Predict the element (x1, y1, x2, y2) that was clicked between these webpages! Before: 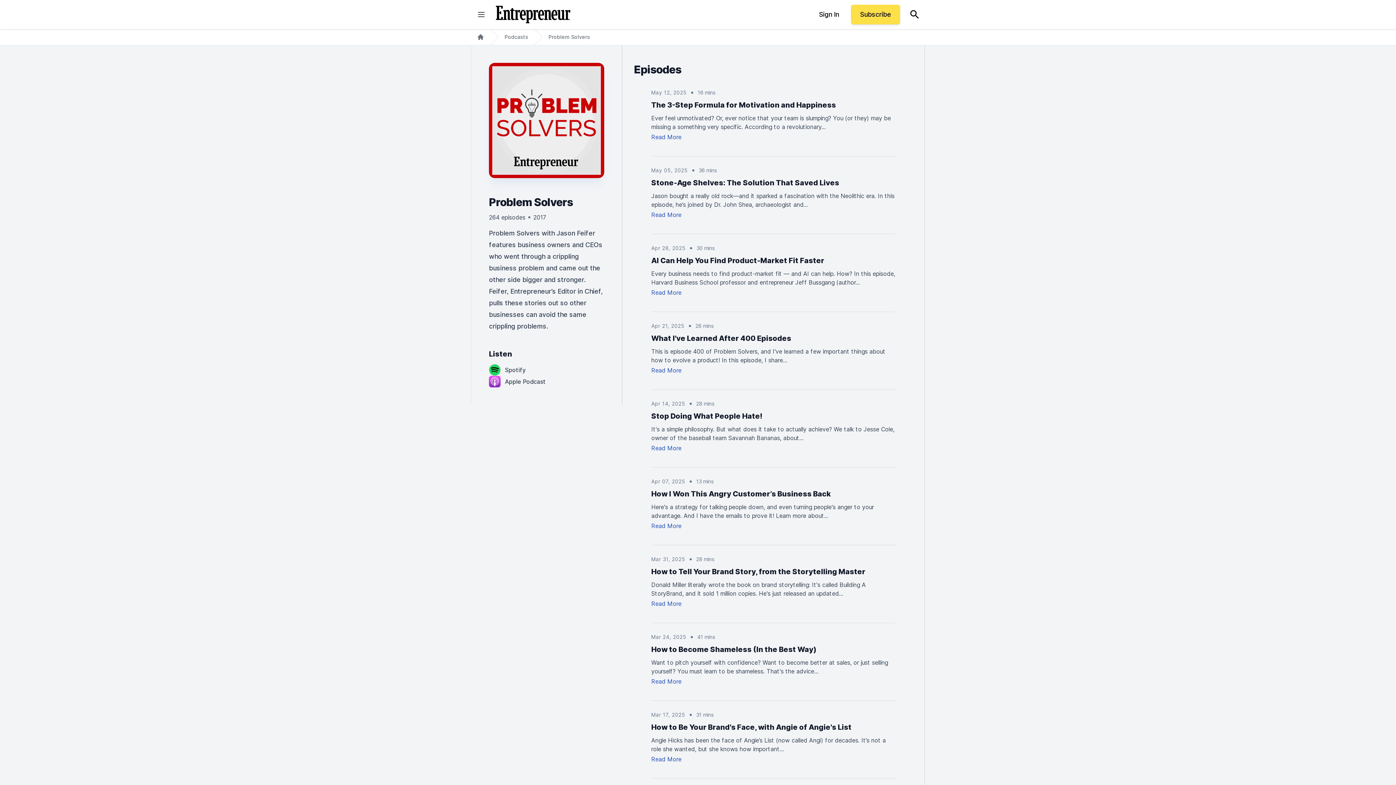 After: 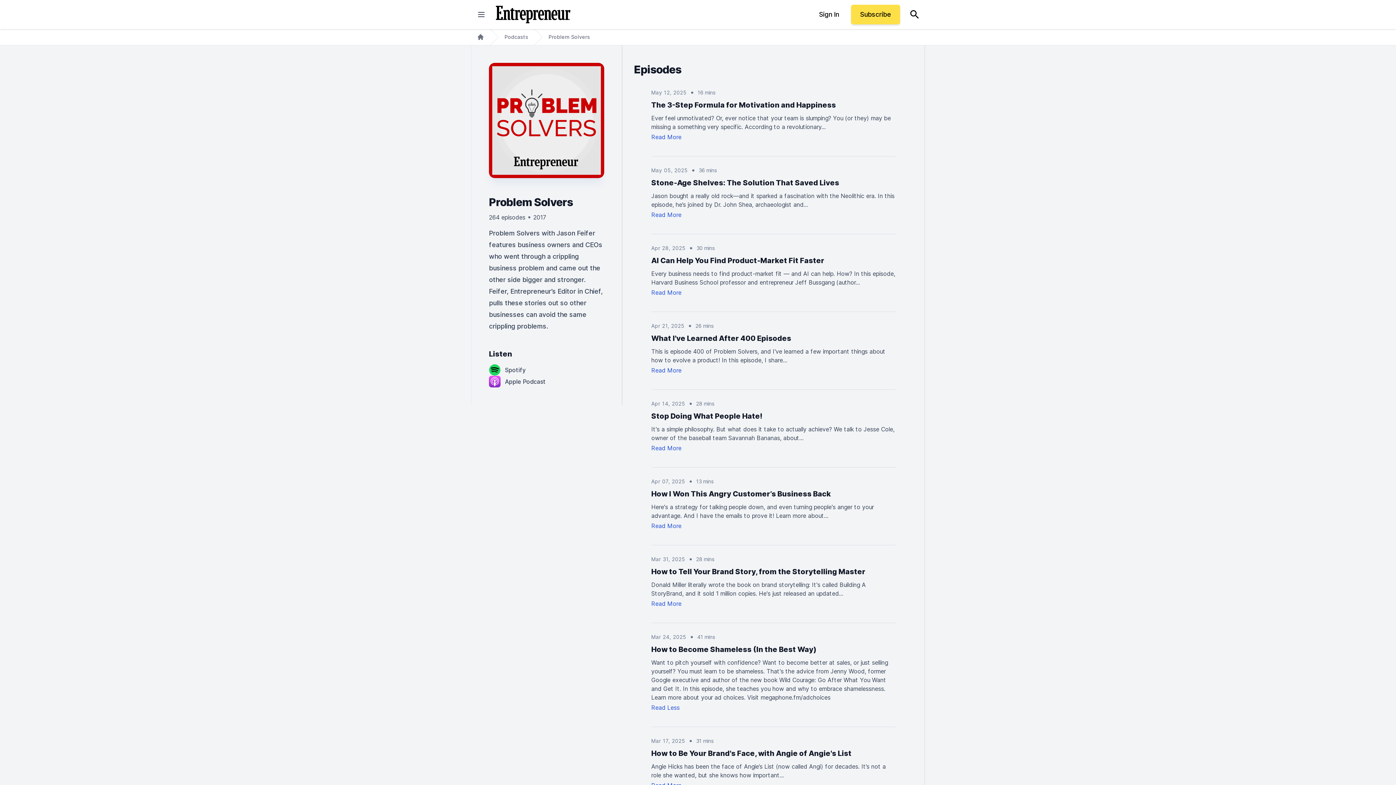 Action: label: Read More bbox: (651, 677, 681, 686)